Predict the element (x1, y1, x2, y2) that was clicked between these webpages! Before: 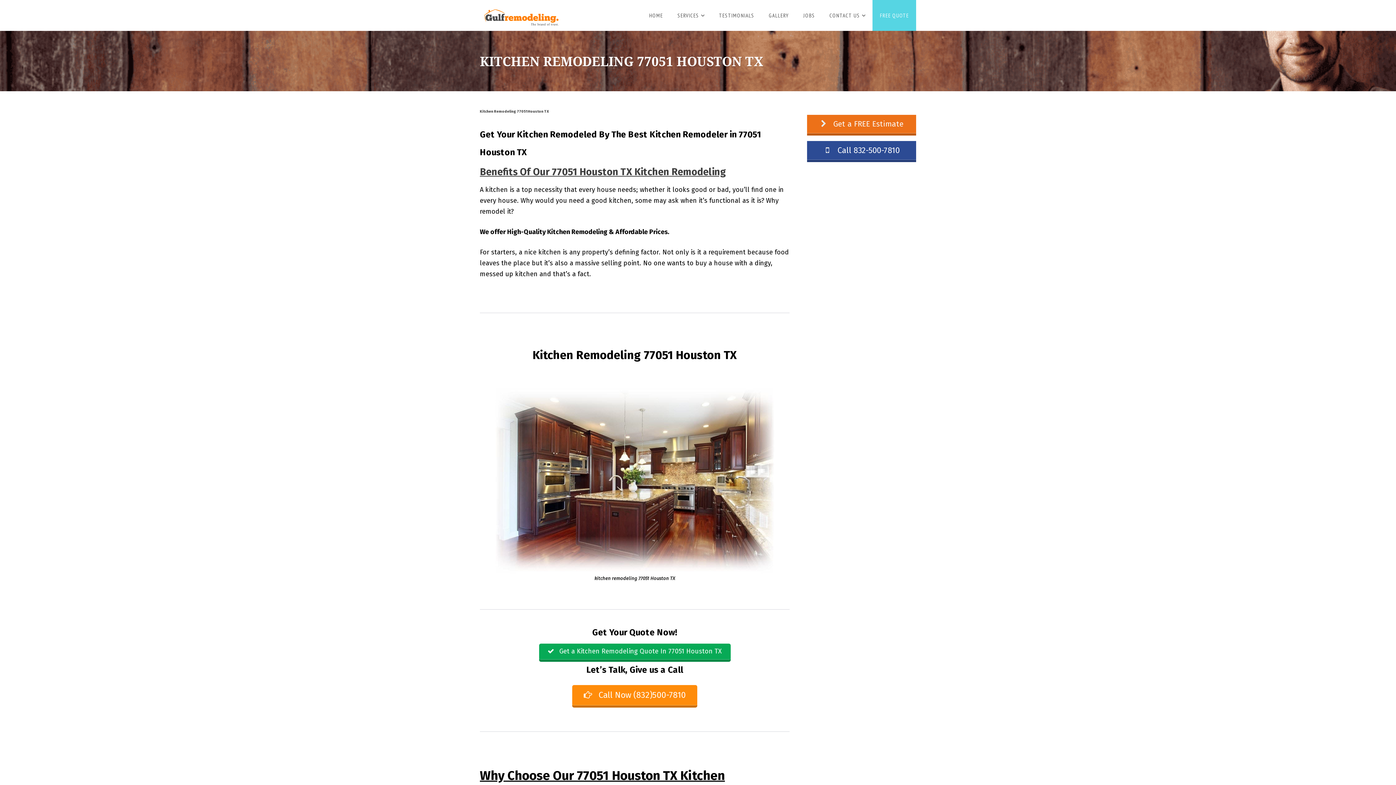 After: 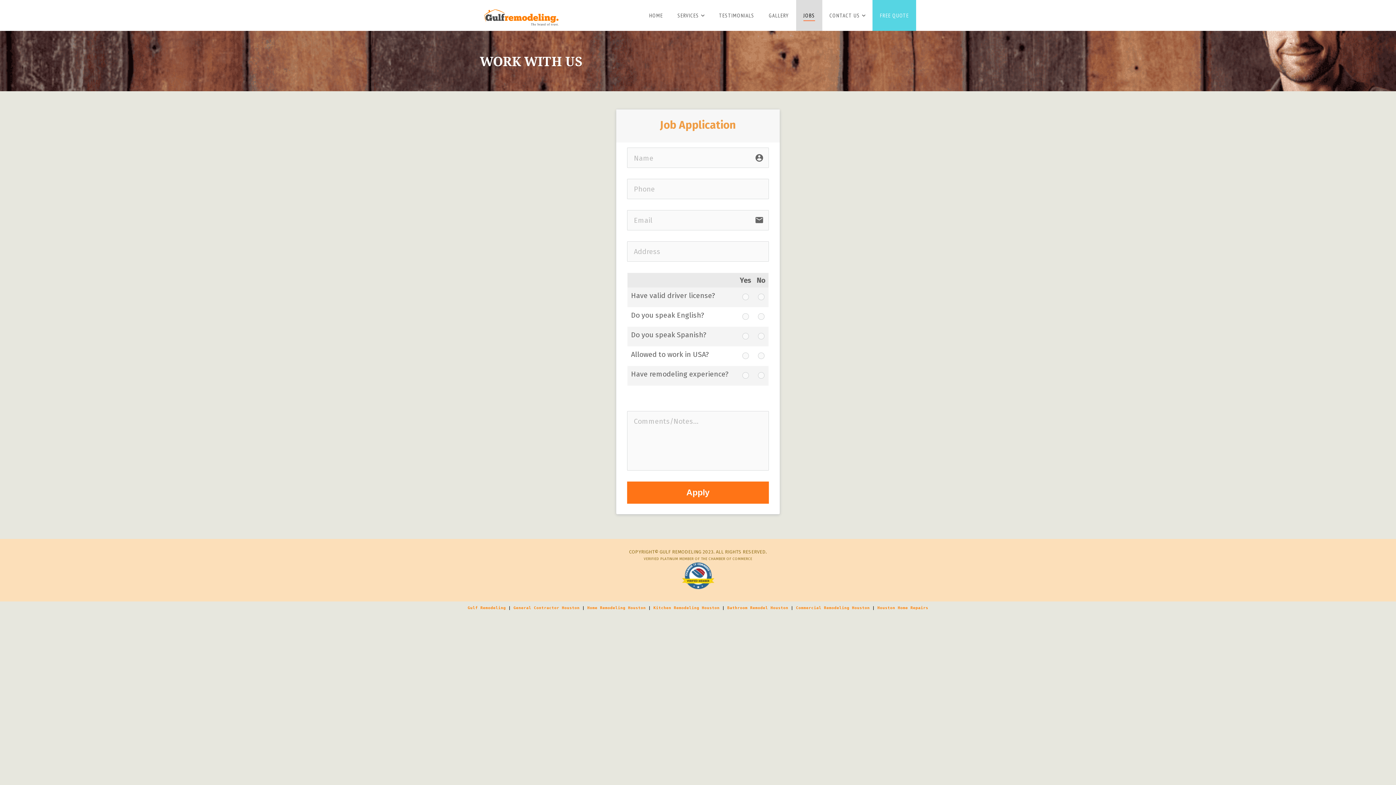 Action: bbox: (801, 0, 827, 30) label: JOBS